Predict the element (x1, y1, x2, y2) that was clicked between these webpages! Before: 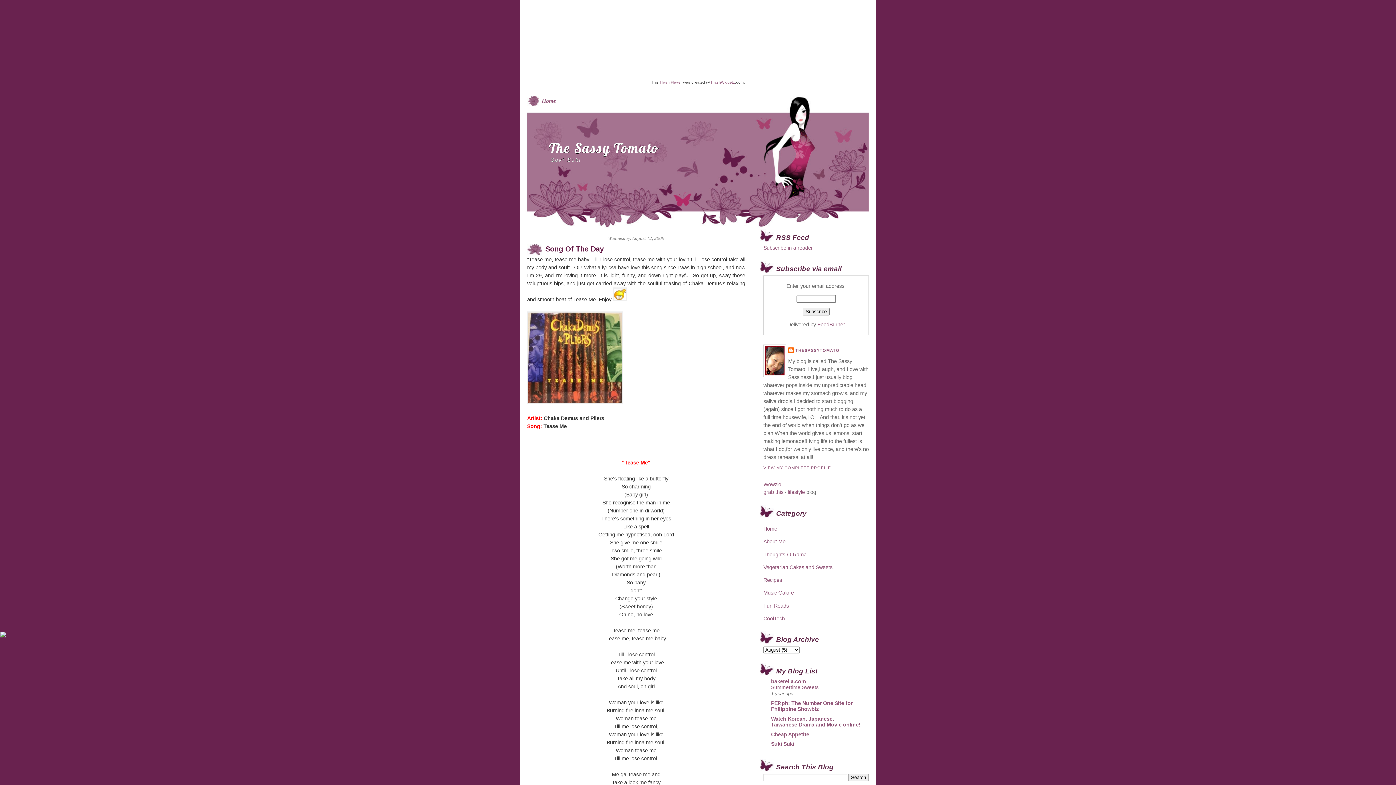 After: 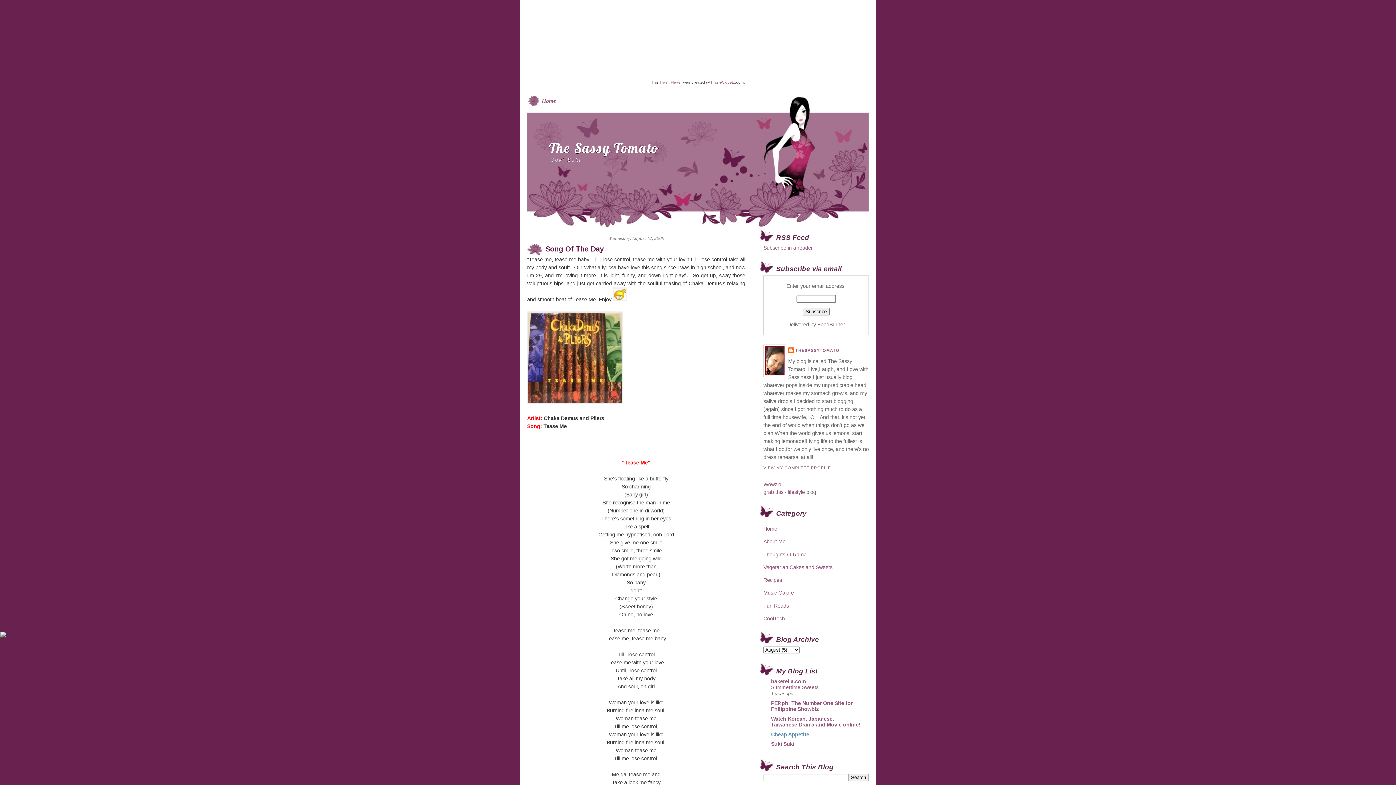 Action: label: Cheap Appetite bbox: (771, 731, 809, 737)